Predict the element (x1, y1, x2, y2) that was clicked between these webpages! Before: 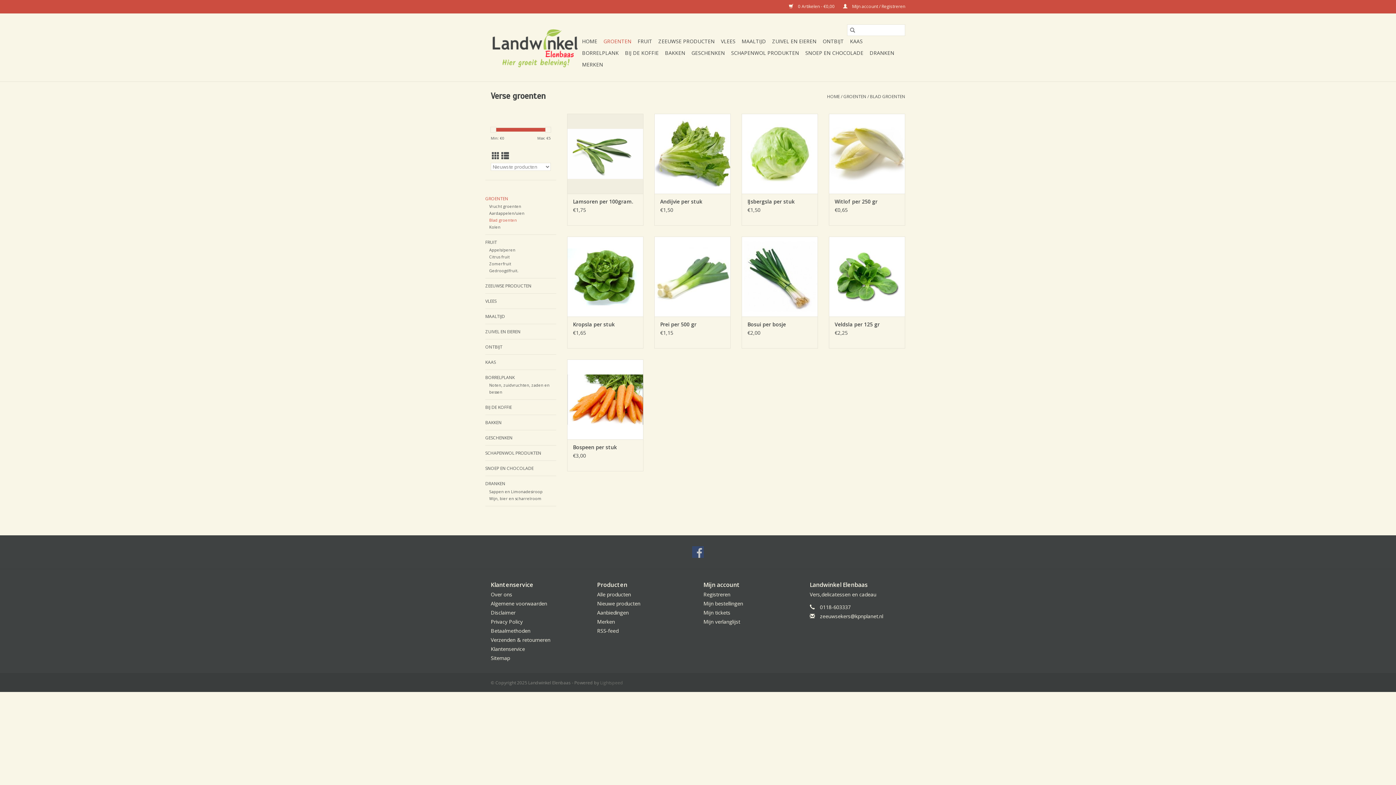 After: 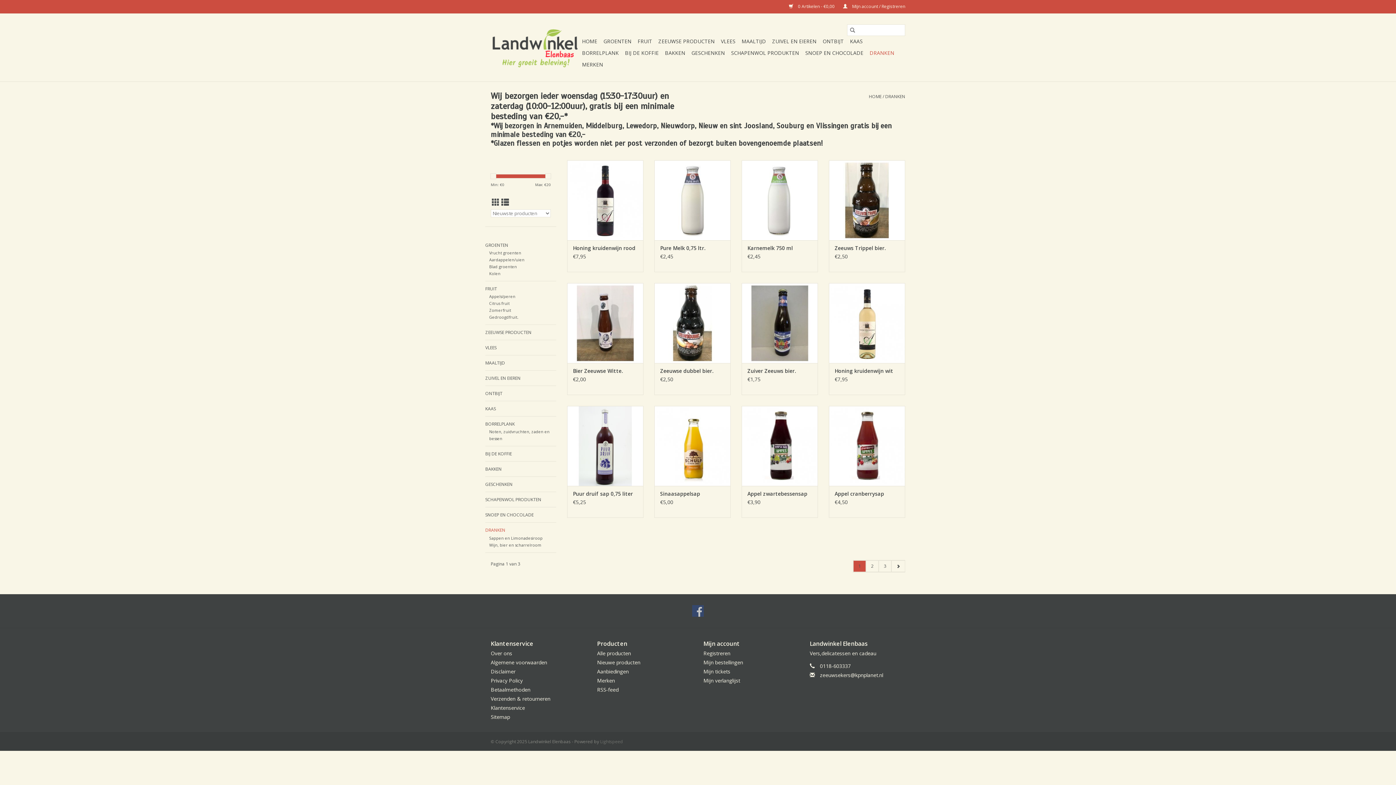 Action: label: DRANKEN bbox: (485, 480, 556, 487)